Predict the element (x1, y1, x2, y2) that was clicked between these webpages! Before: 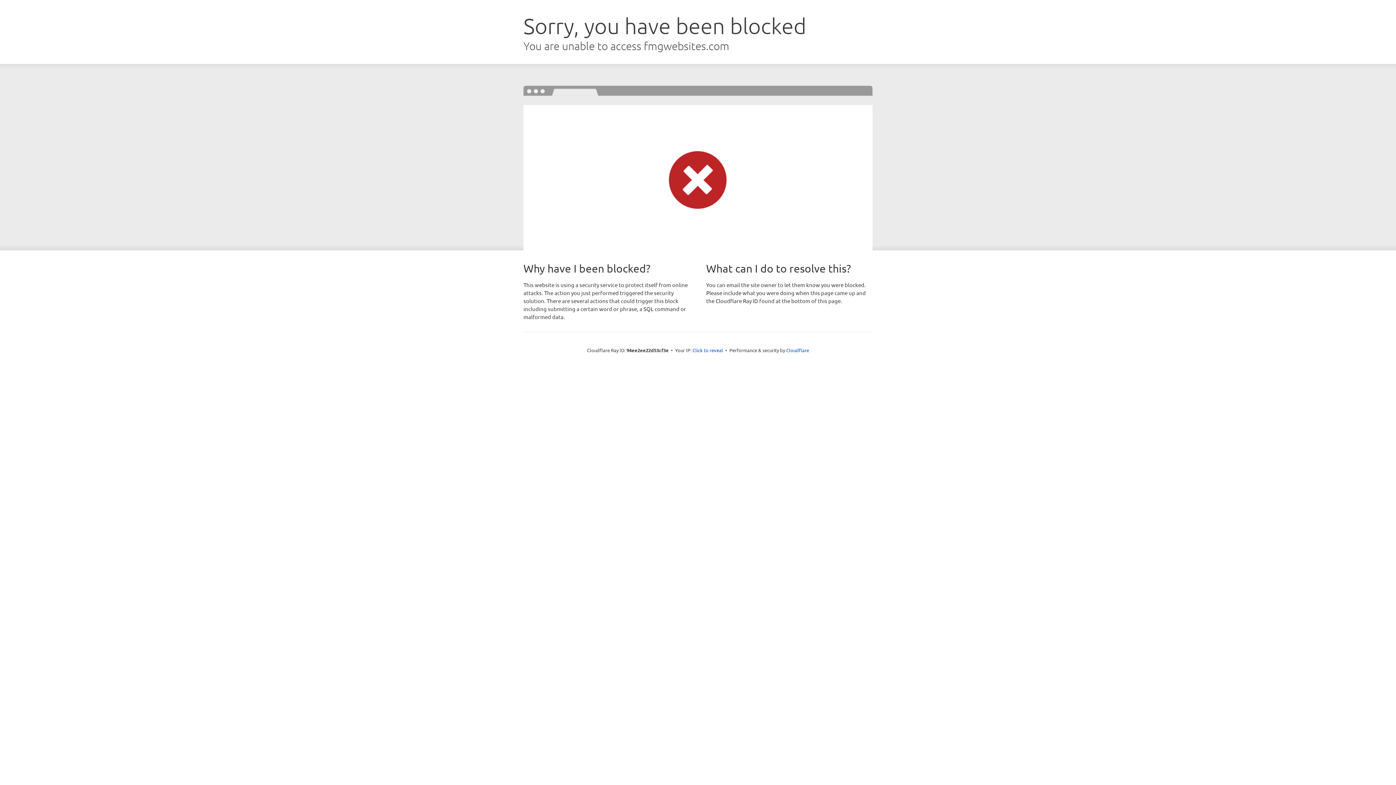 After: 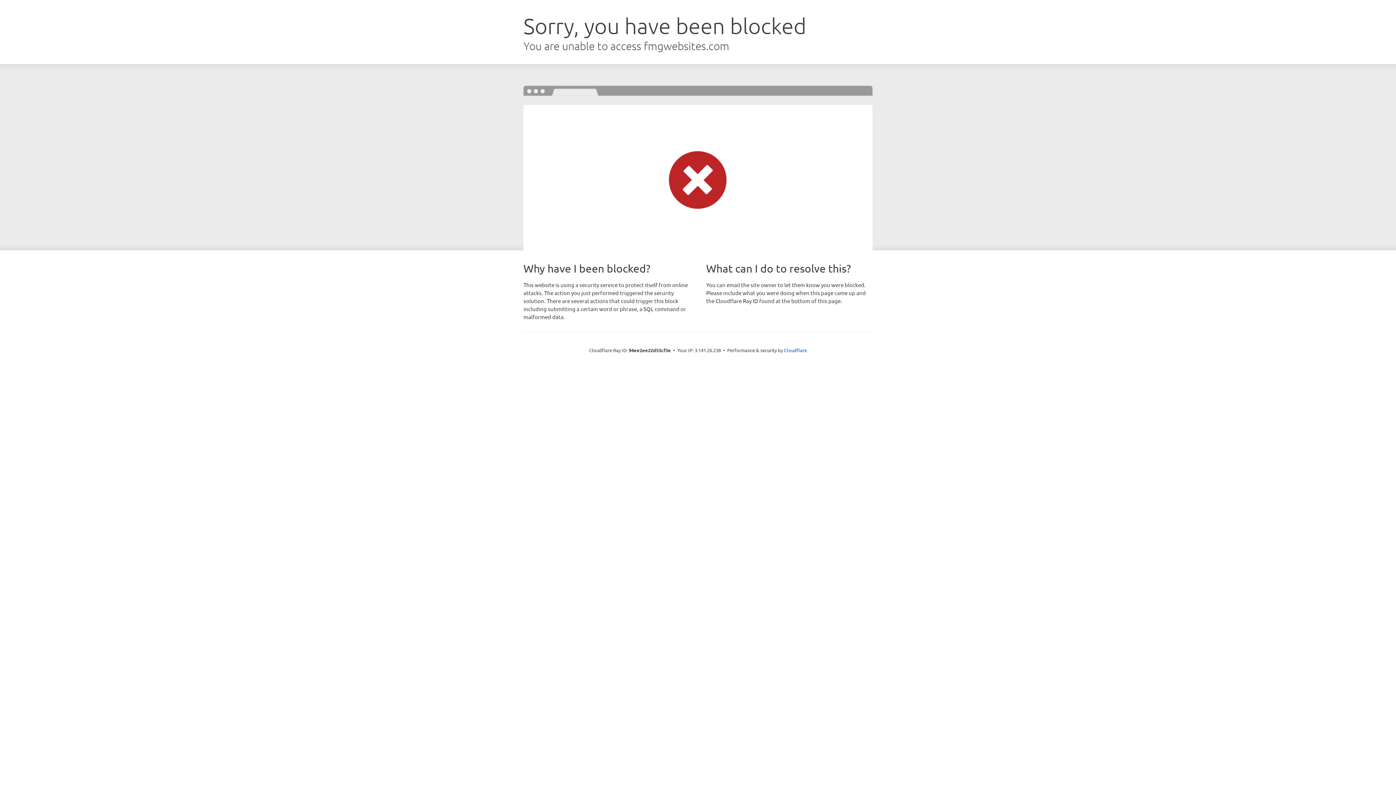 Action: label: Click to reveal bbox: (692, 346, 723, 353)